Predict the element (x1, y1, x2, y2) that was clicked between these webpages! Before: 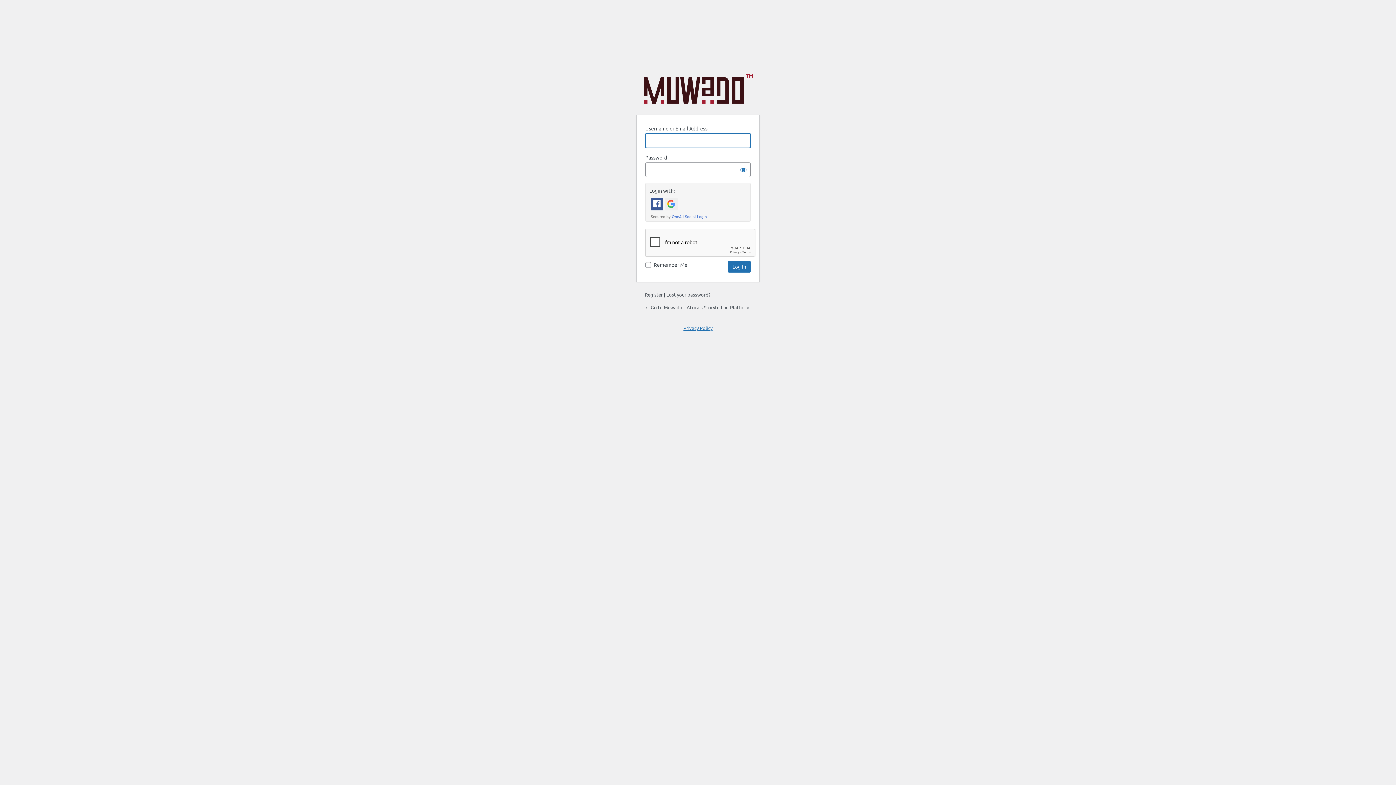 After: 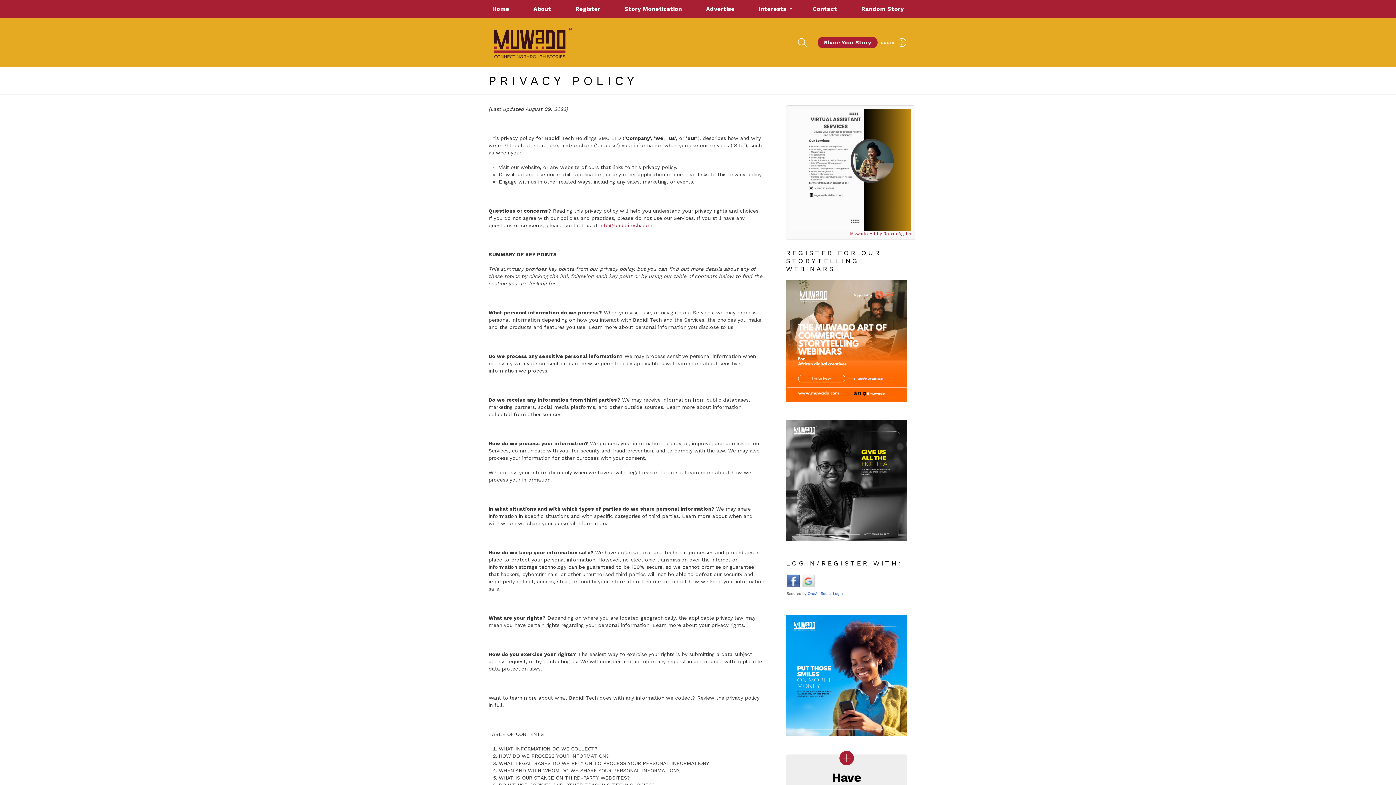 Action: bbox: (683, 325, 712, 331) label: Privacy Policy